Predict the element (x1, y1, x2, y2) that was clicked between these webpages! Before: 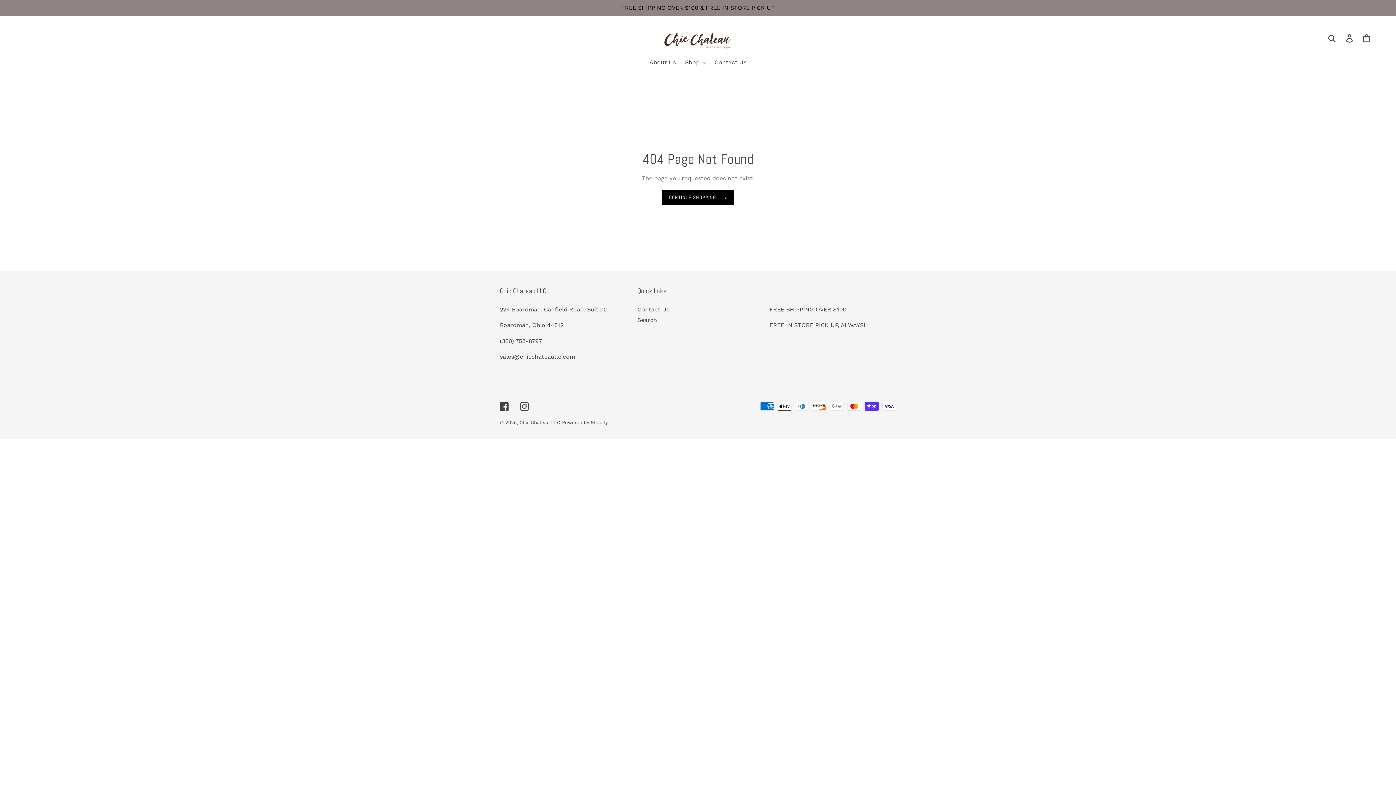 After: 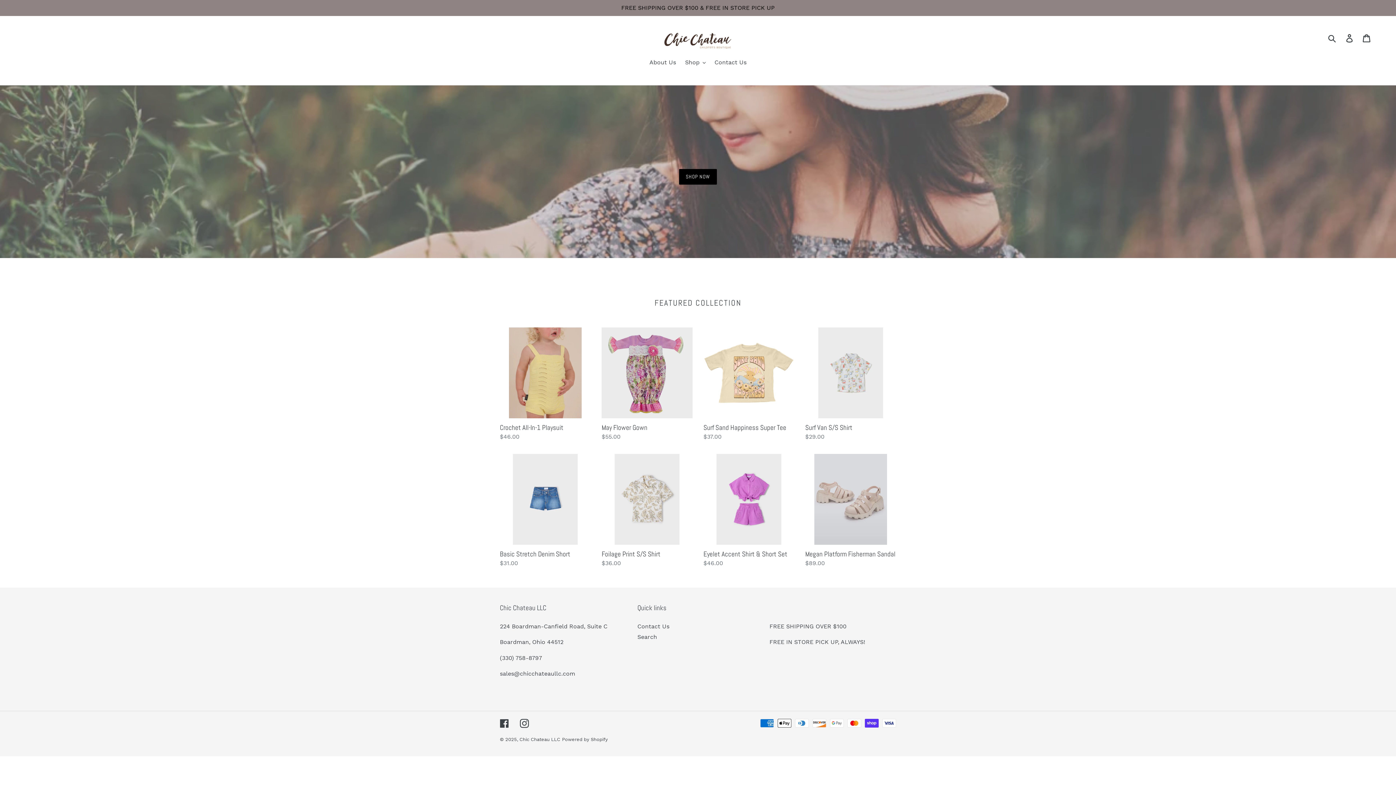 Action: bbox: (664, 26, 731, 49)